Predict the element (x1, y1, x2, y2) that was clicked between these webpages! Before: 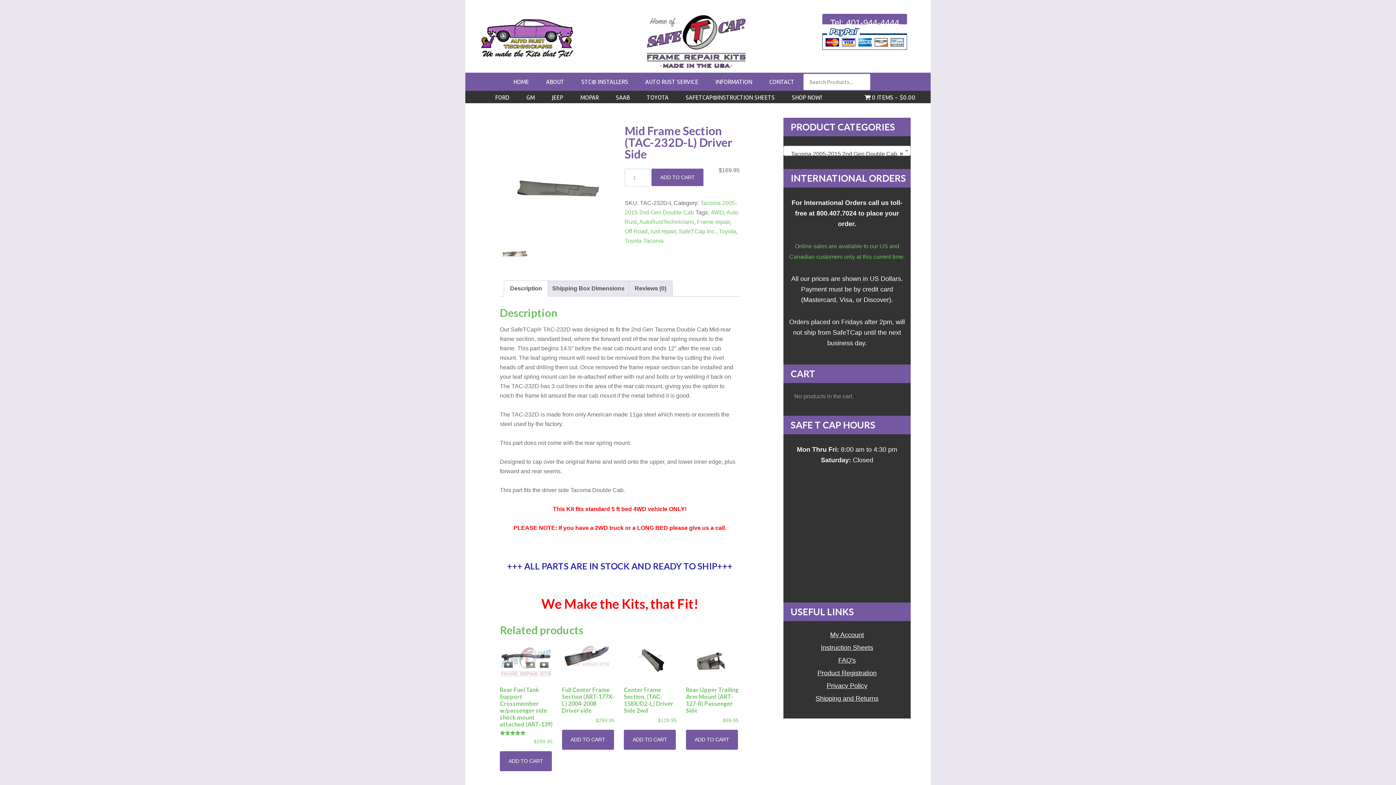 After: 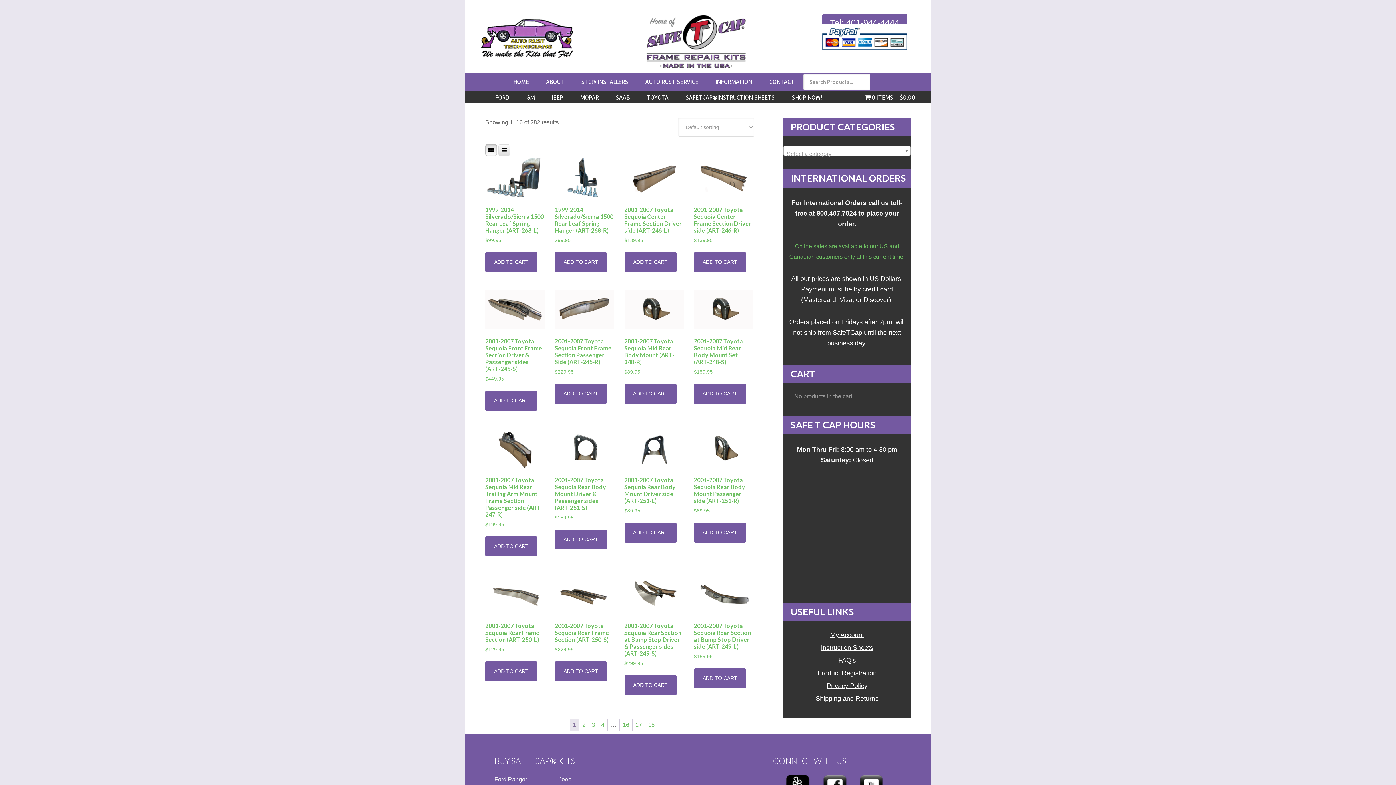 Action: bbox: (678, 228, 716, 234) label: SafeTCap Inc.